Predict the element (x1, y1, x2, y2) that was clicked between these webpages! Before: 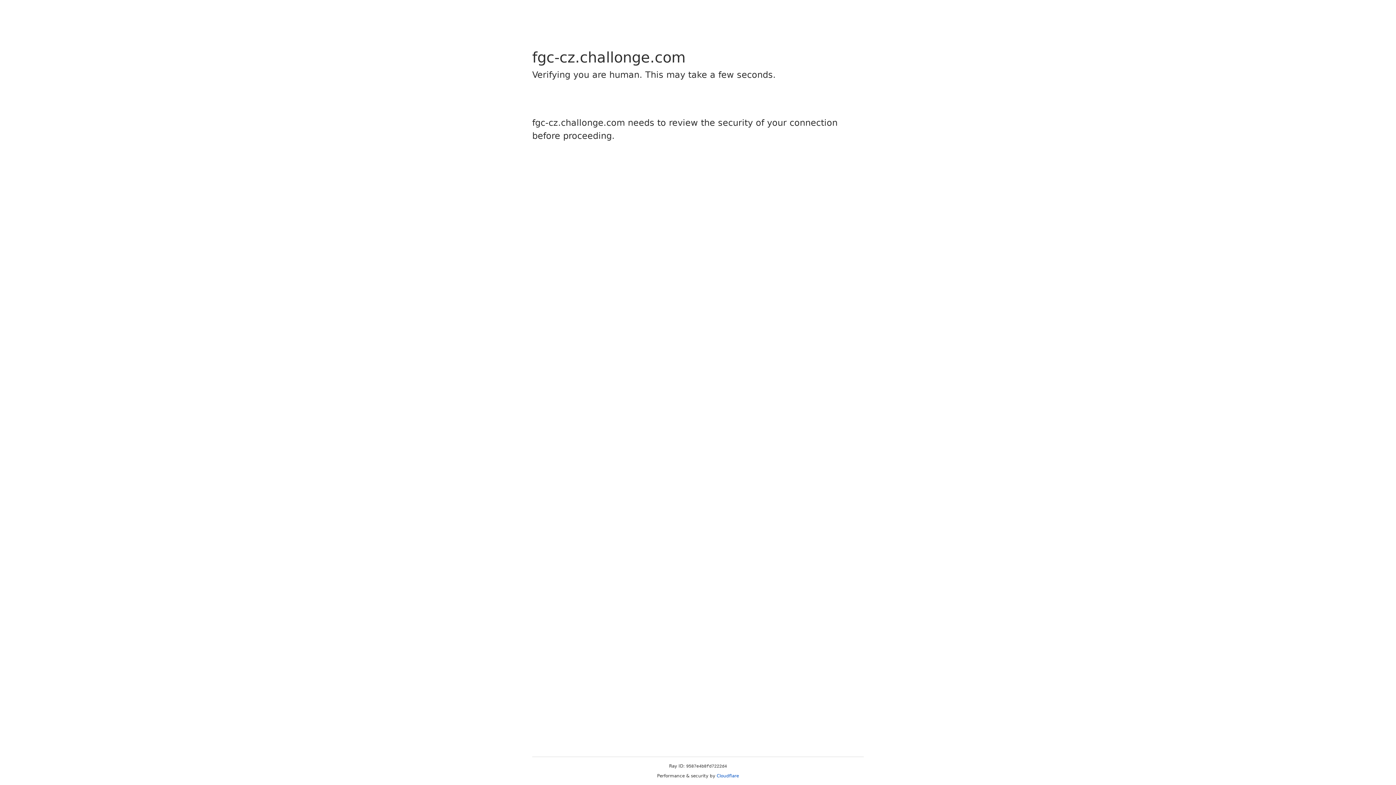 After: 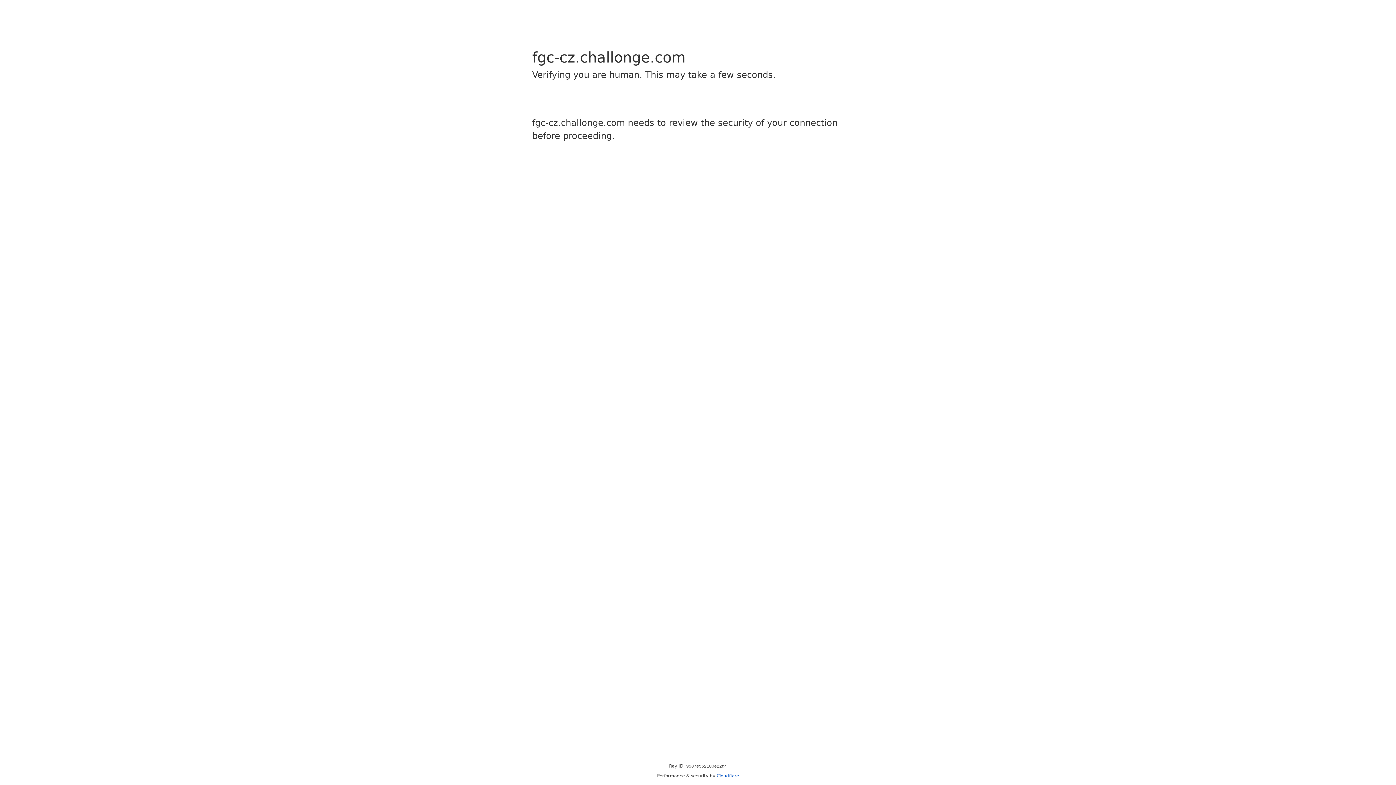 Action: bbox: (716, 773, 739, 778) label: Cloudflare